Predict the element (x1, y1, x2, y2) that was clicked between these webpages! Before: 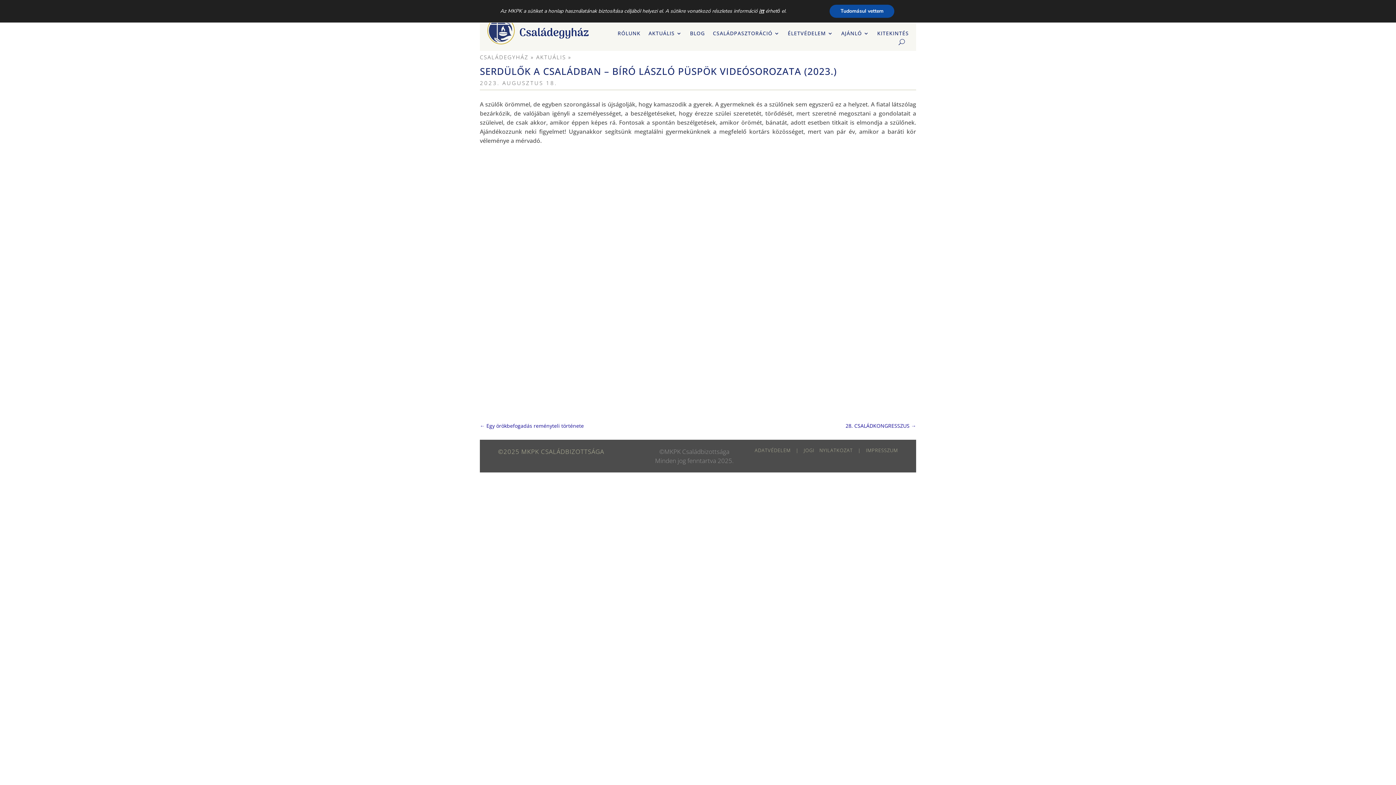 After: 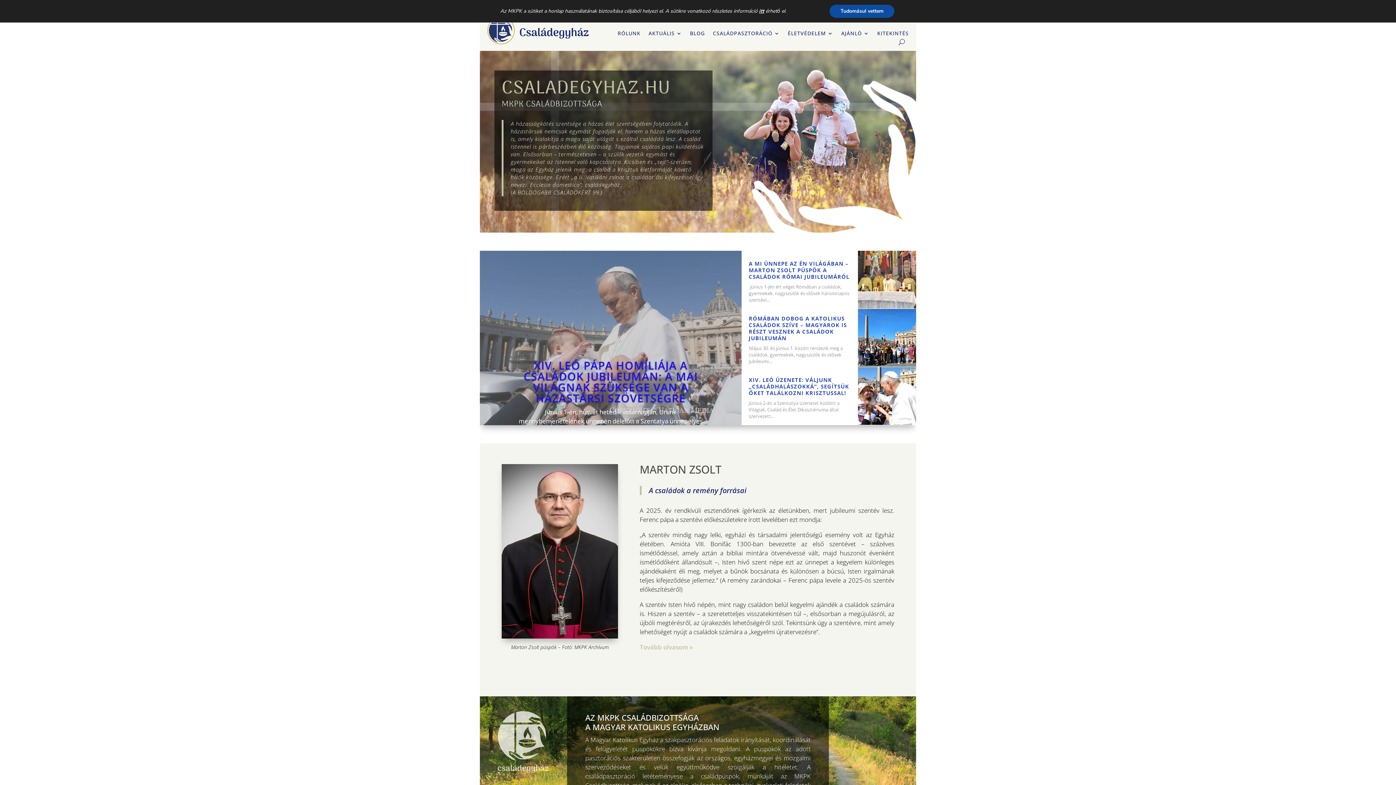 Action: bbox: (487, 16, 589, 44)